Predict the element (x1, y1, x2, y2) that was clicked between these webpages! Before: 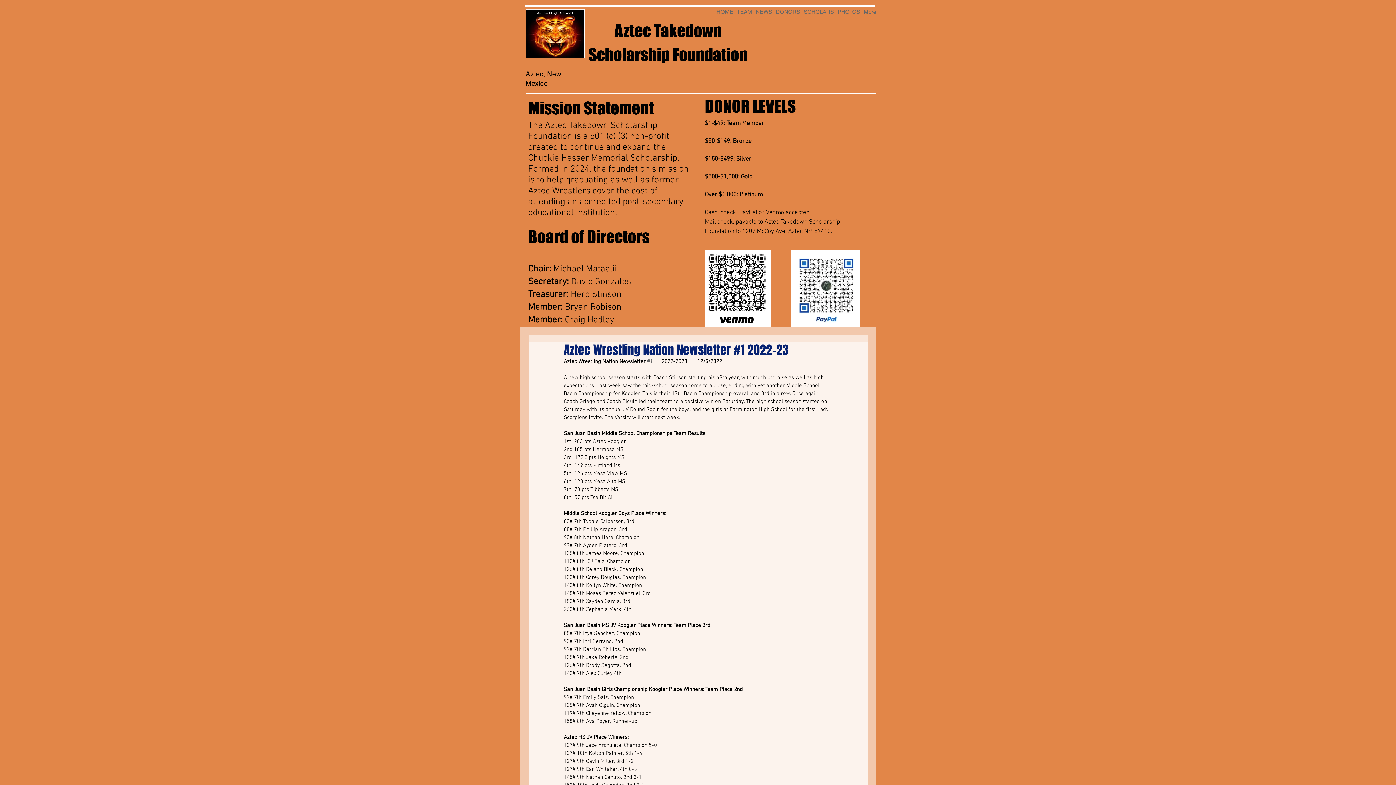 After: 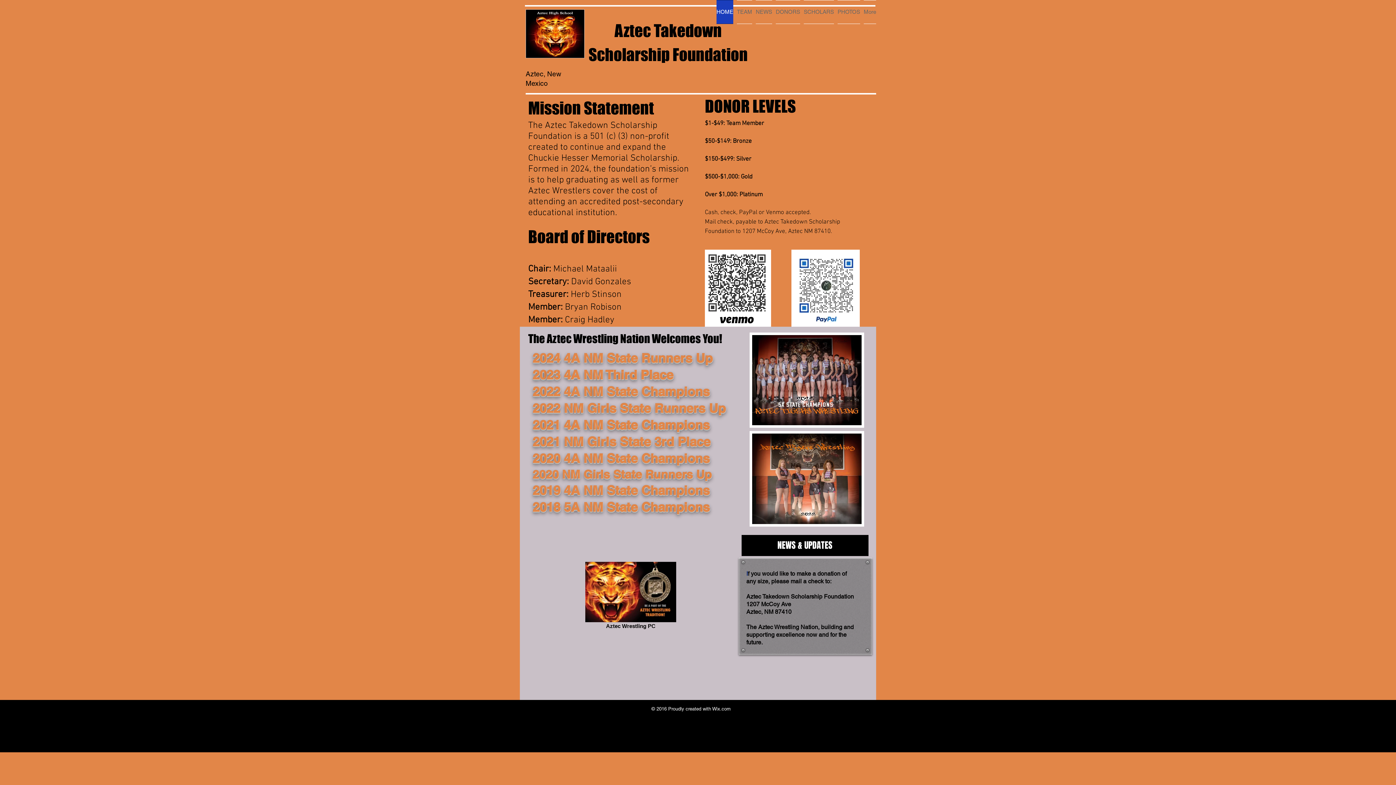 Action: label: HOME bbox: (714, 0, 735, 24)